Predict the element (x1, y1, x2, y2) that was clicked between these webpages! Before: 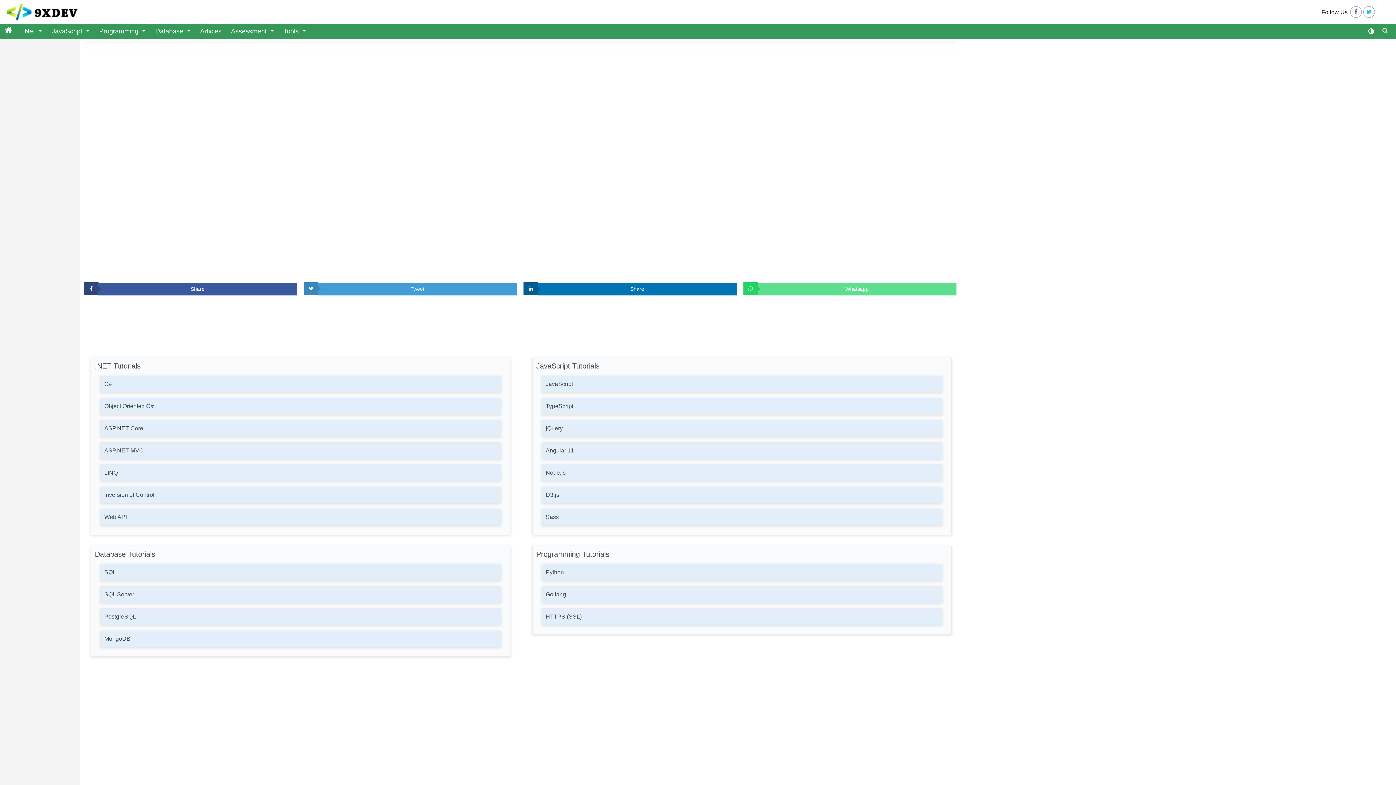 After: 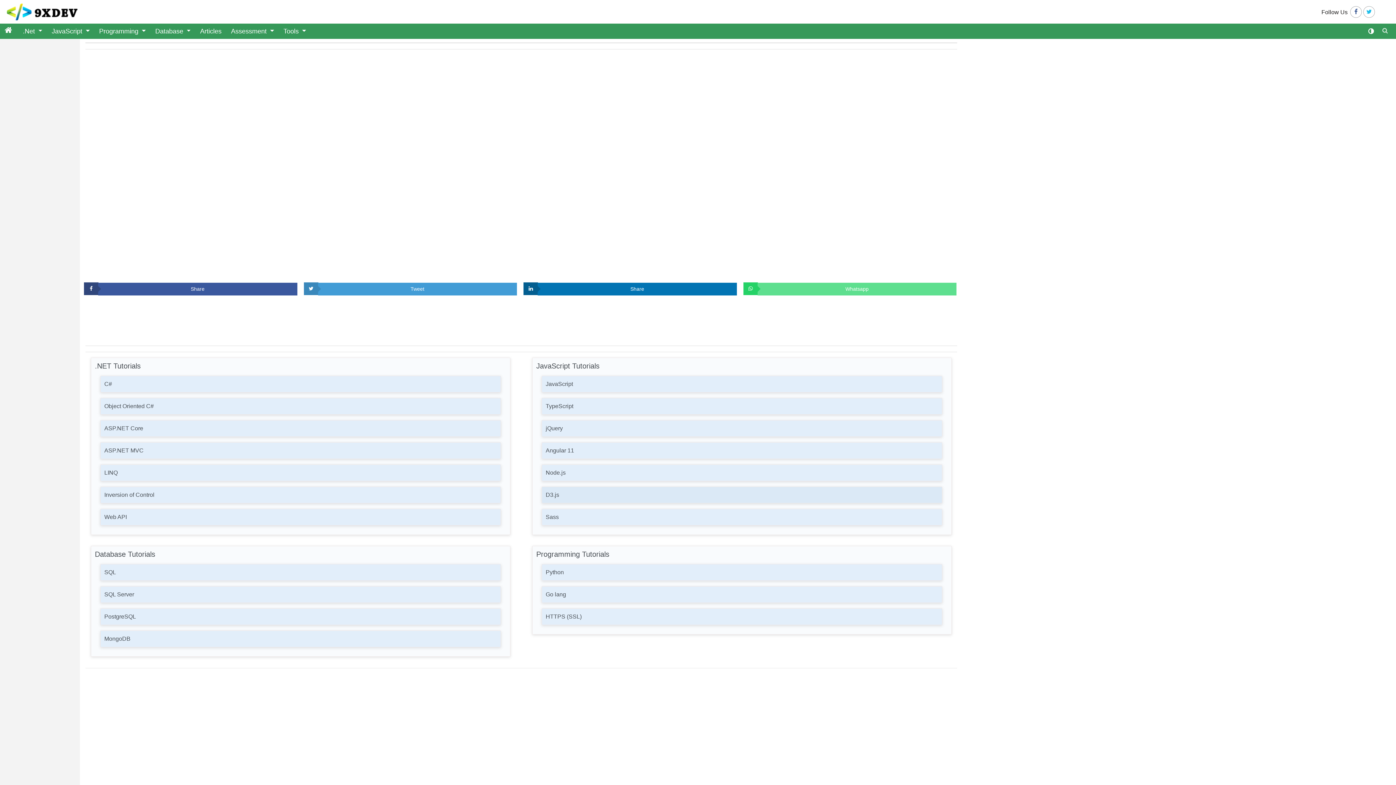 Action: bbox: (536, 486, 948, 503) label: D3.js